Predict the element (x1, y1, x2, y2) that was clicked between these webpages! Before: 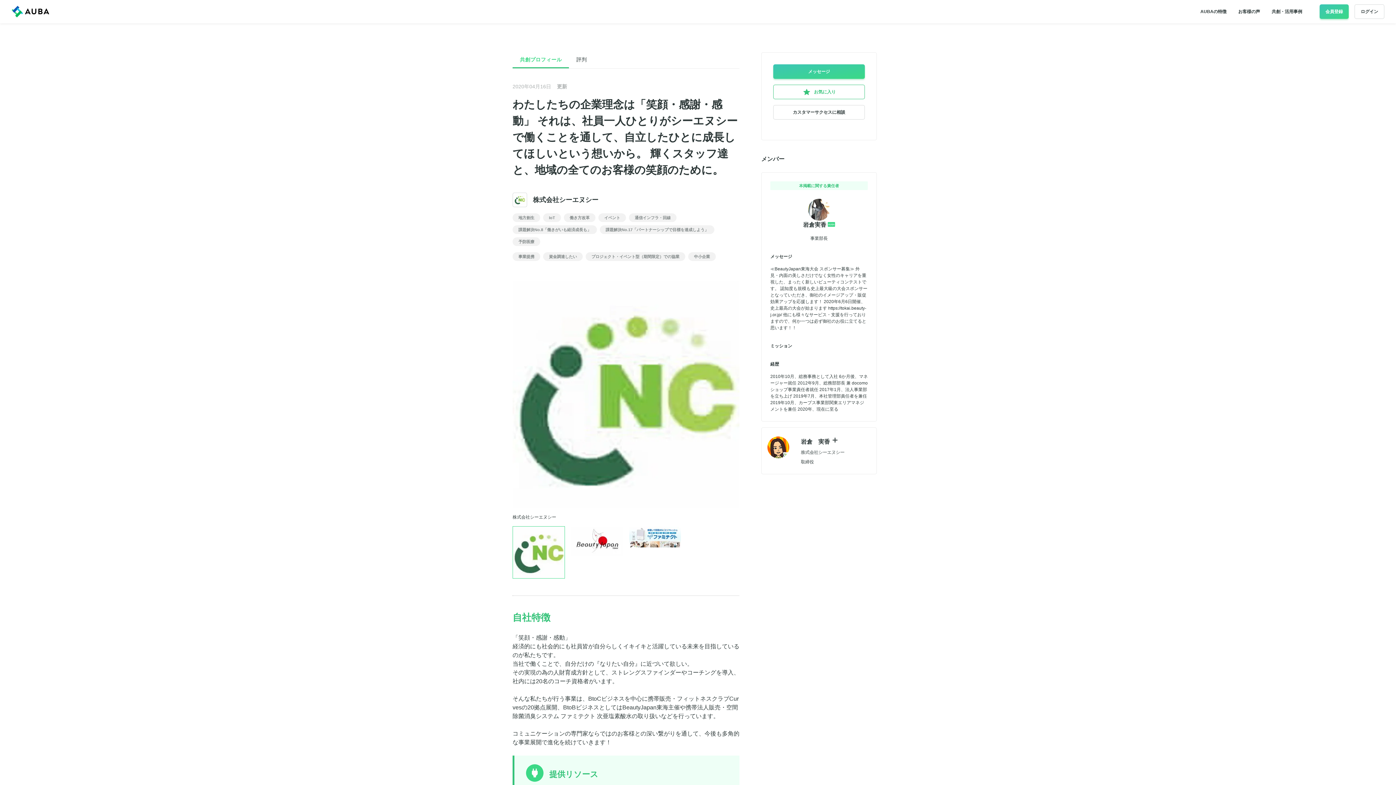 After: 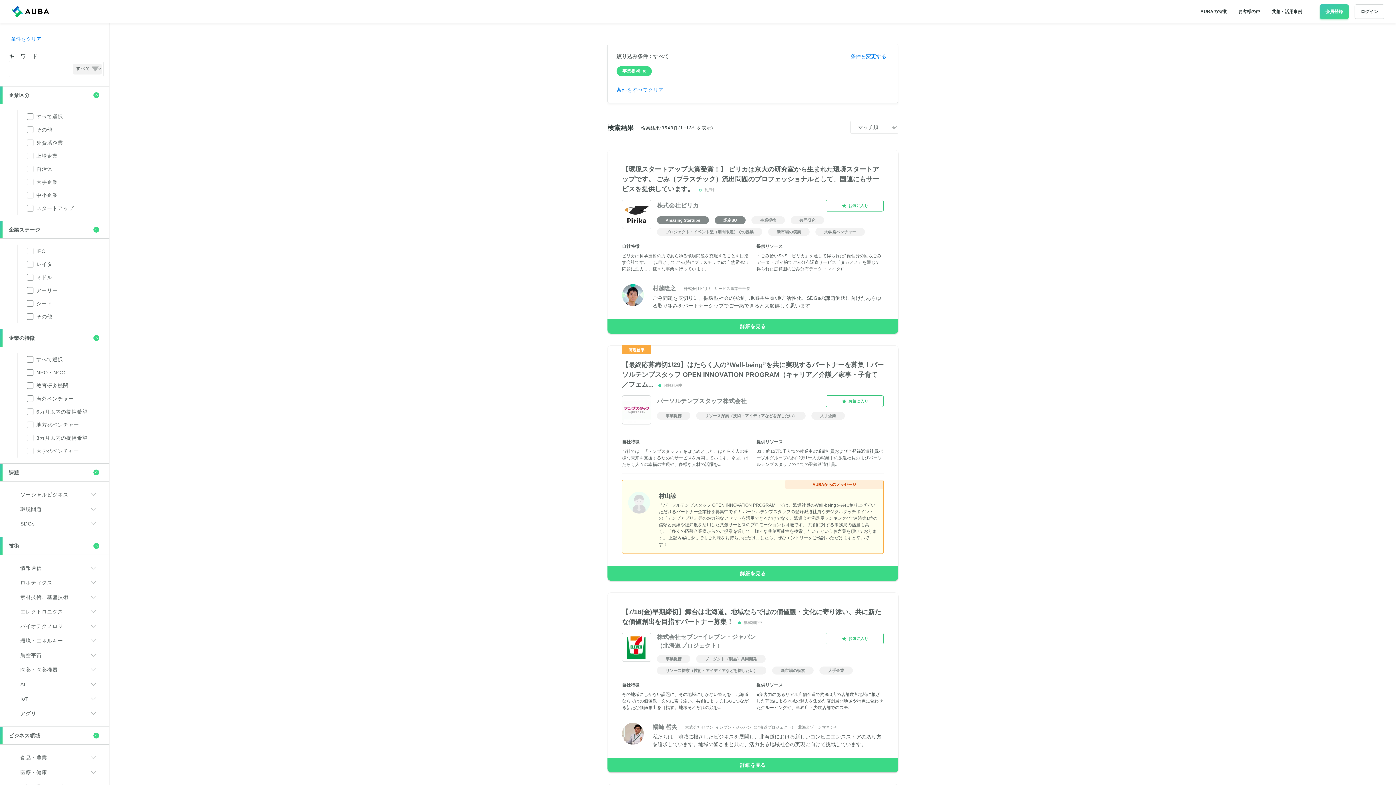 Action: bbox: (512, 252, 540, 261) label: 事業提携